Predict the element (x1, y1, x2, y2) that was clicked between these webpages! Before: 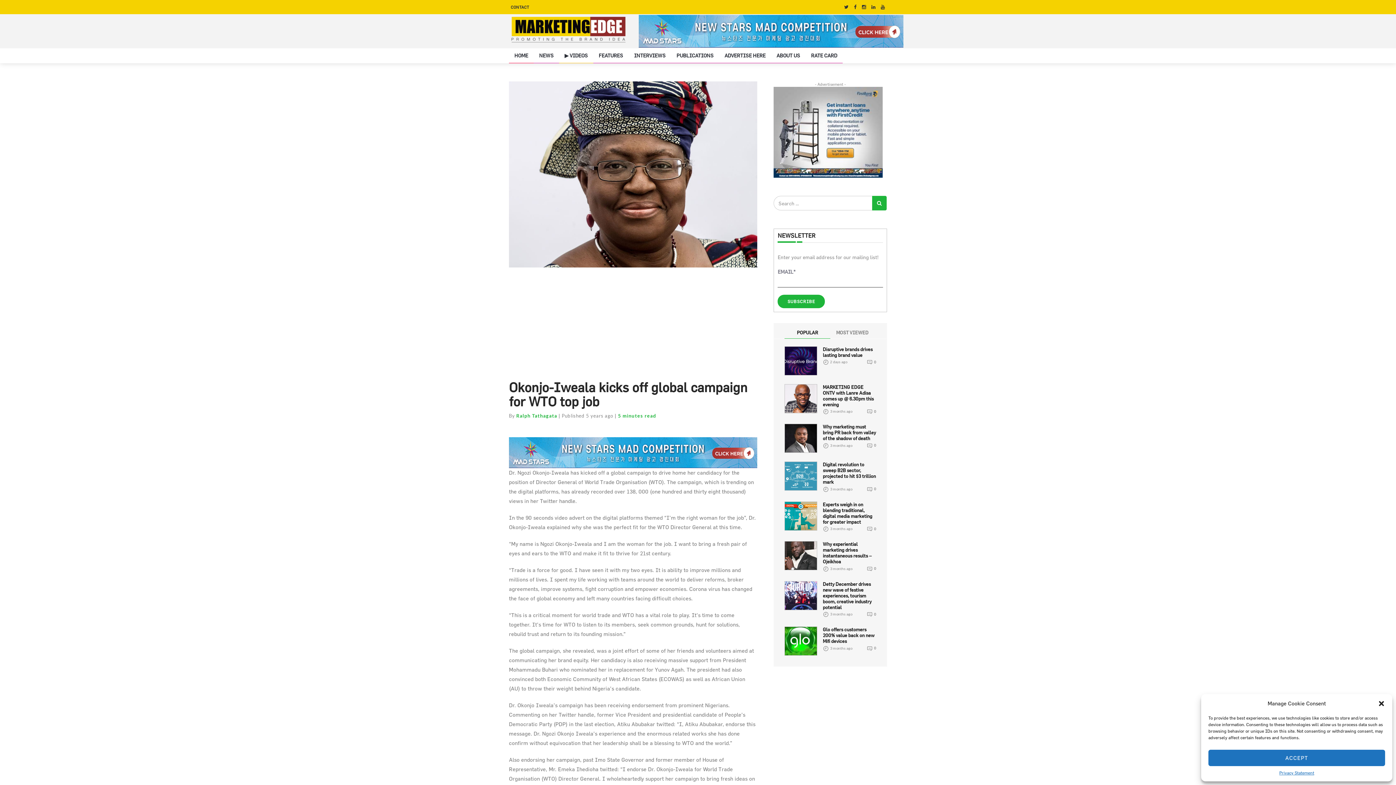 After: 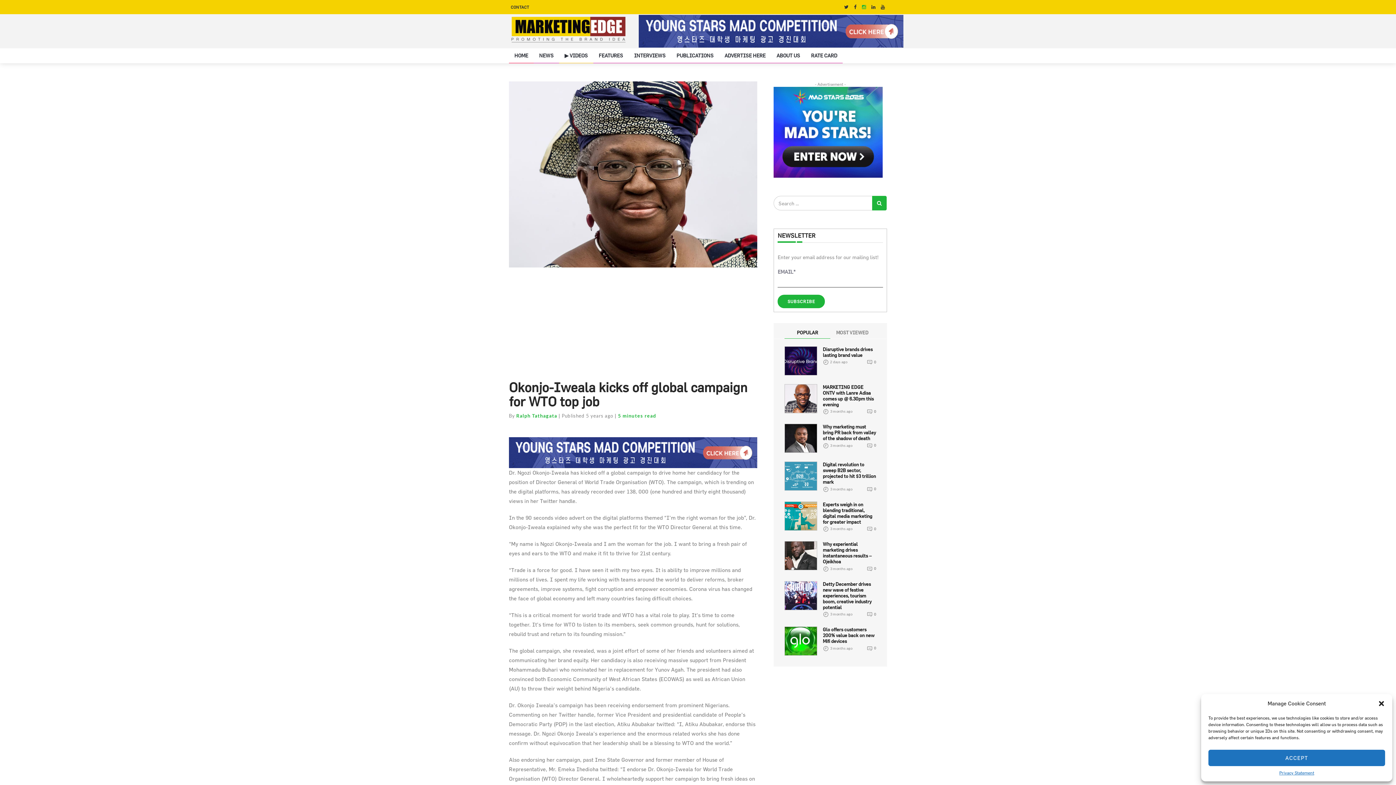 Action: bbox: (859, 0, 868, 13)